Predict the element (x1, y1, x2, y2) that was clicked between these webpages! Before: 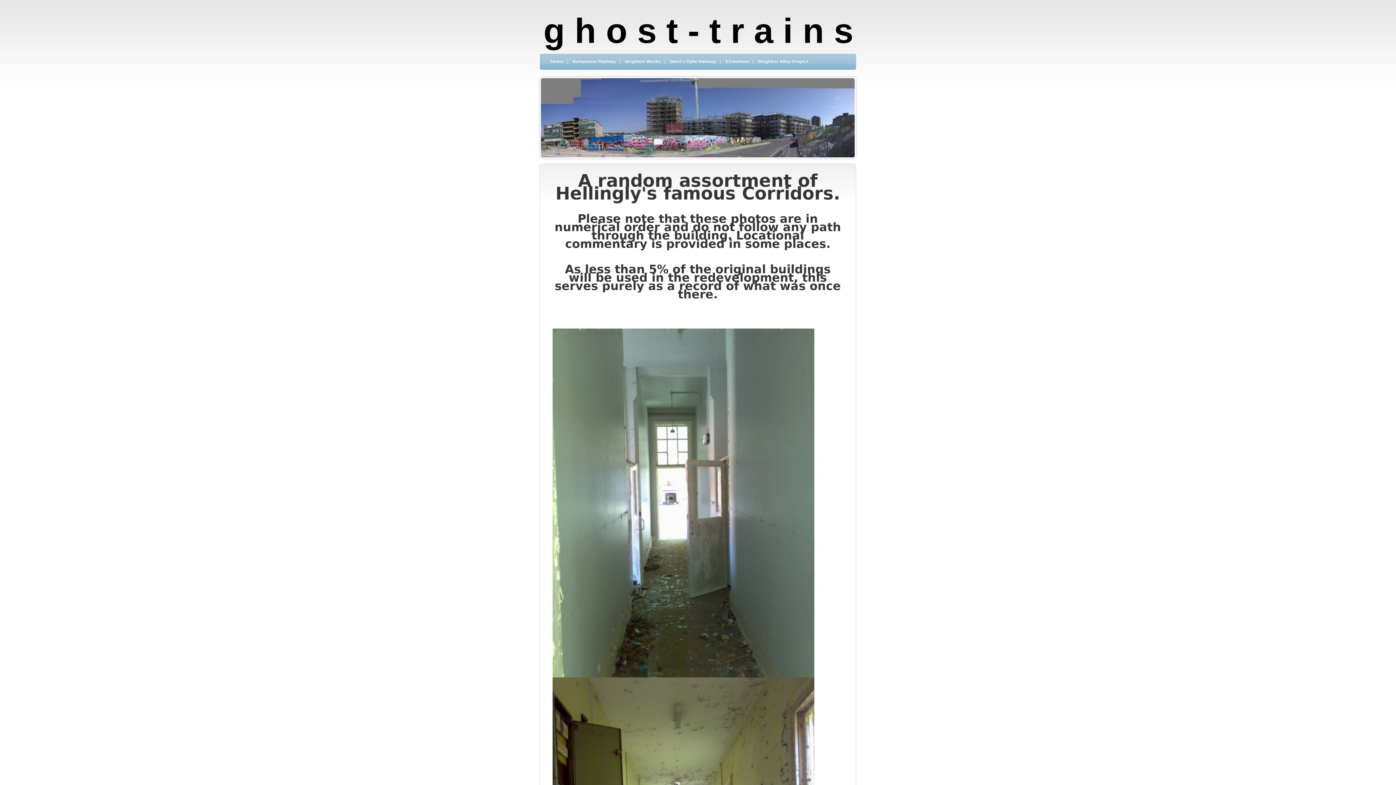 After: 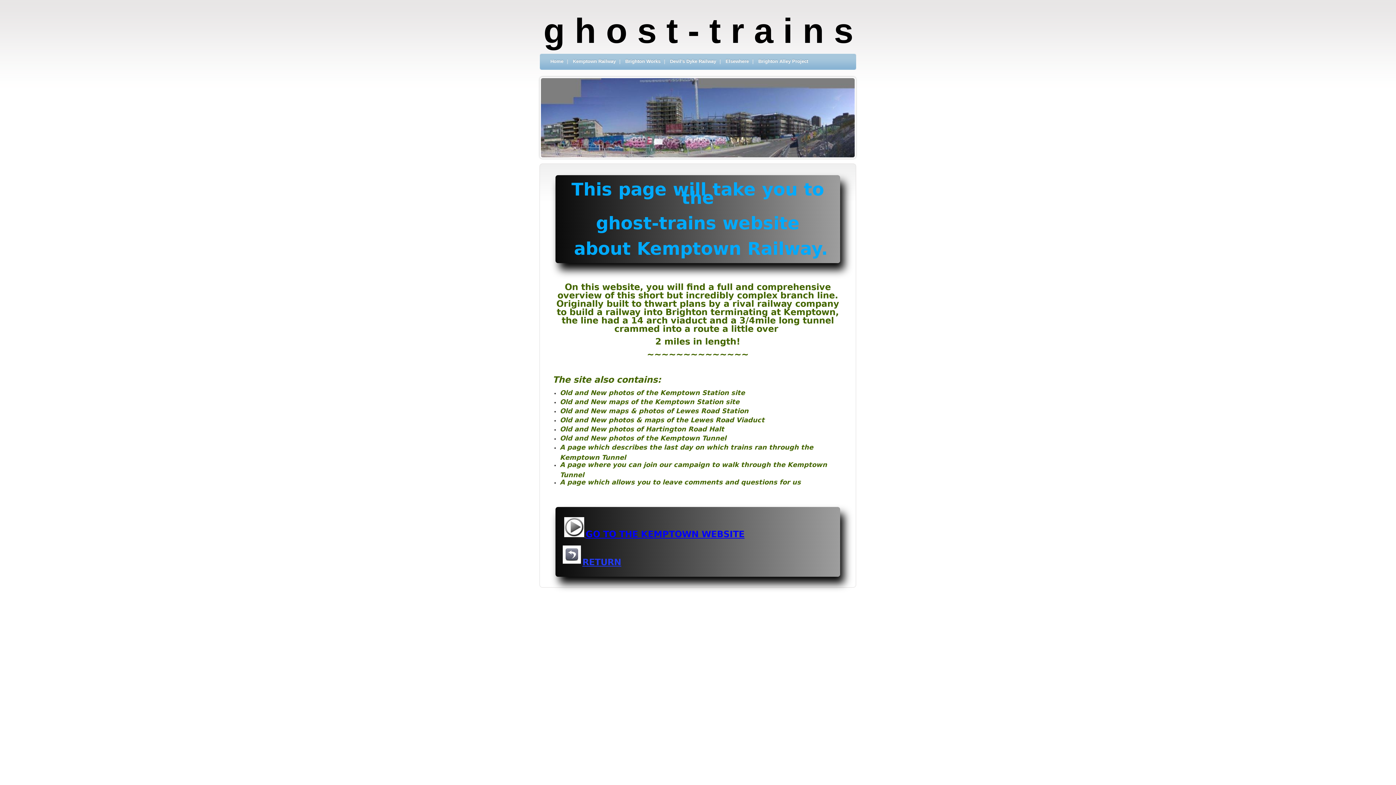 Action: bbox: (568, 53, 620, 64) label: Kemptown Railway